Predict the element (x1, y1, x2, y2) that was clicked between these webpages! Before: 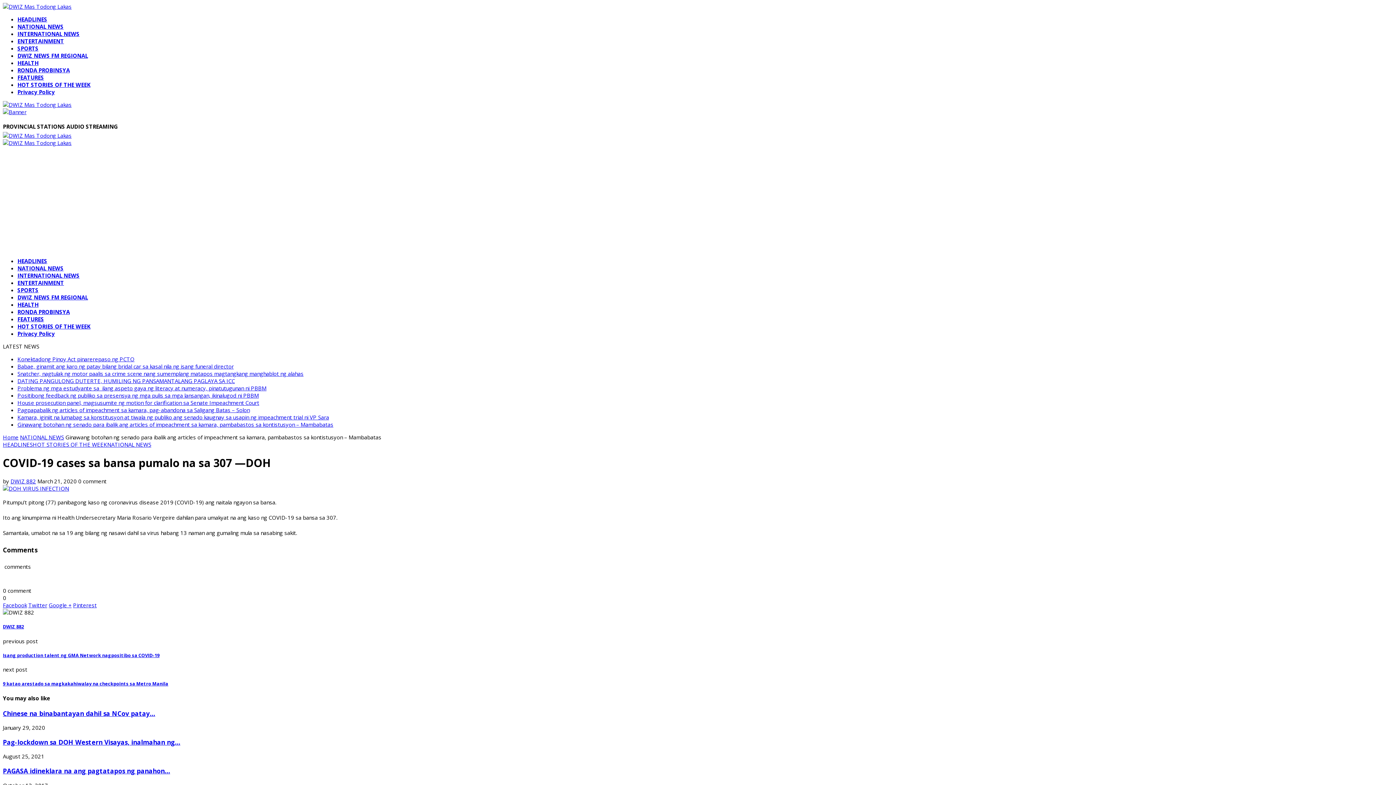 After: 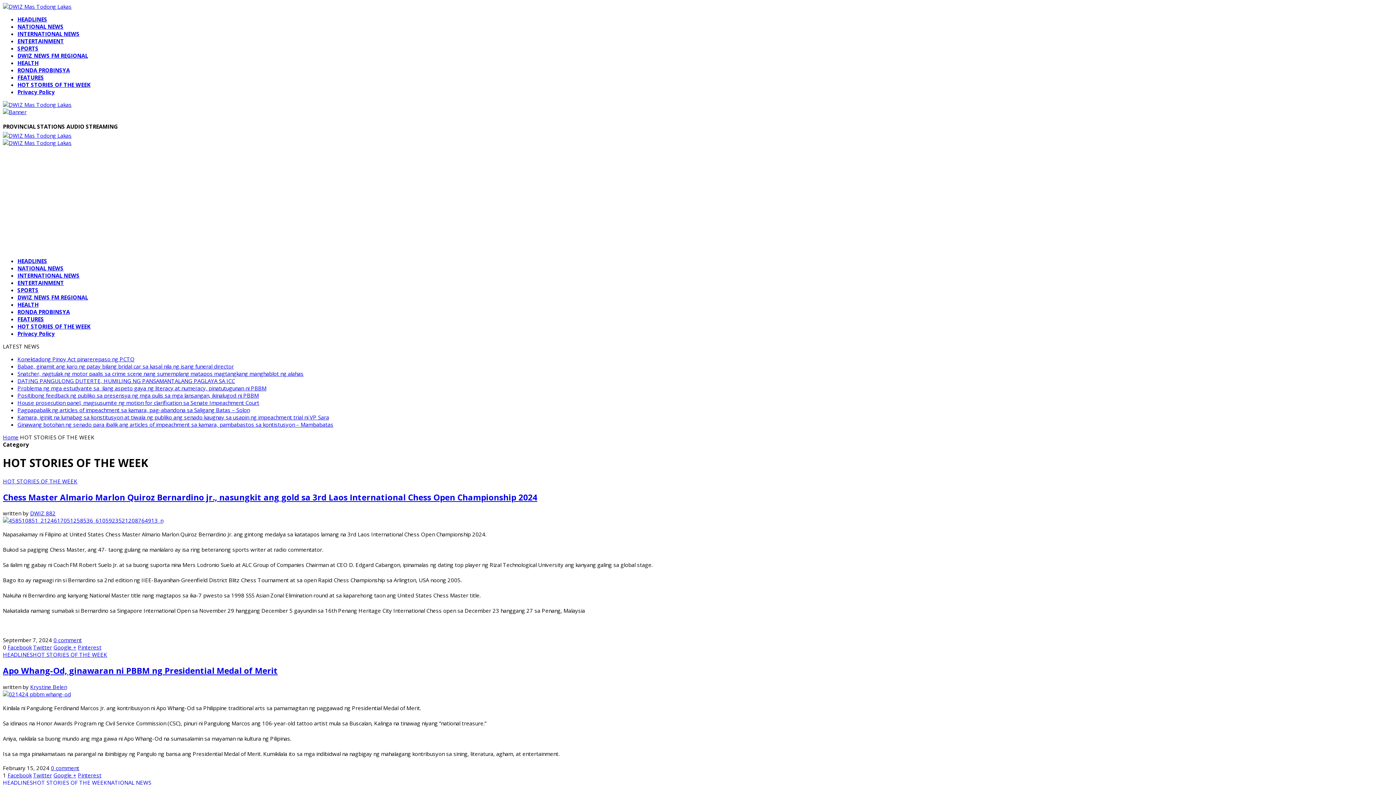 Action: bbox: (17, 81, 90, 88) label: HOT STORIES OF THE WEEK